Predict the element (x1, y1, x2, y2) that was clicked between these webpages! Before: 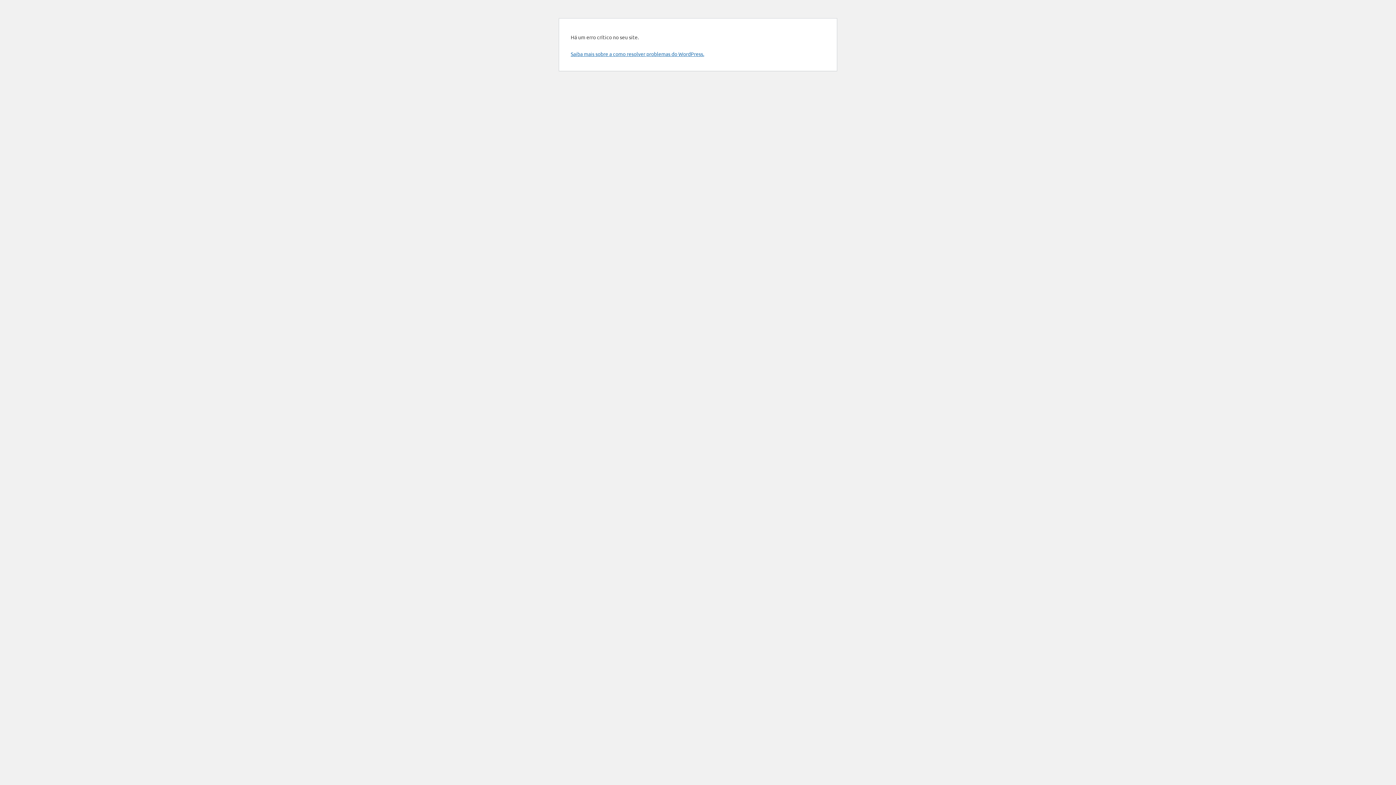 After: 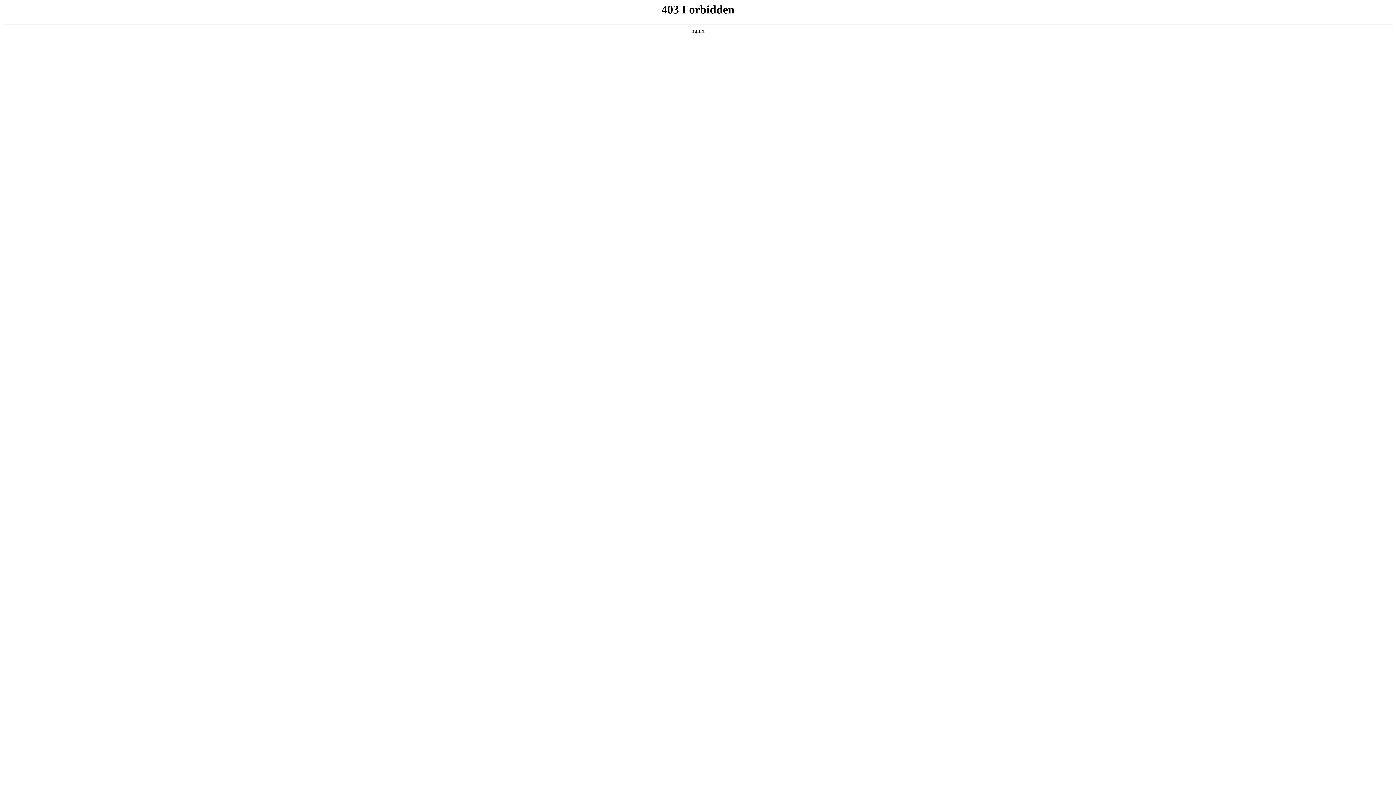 Action: label: Saiba mais sobre a como resolver problemas do WordPress. bbox: (570, 50, 704, 57)